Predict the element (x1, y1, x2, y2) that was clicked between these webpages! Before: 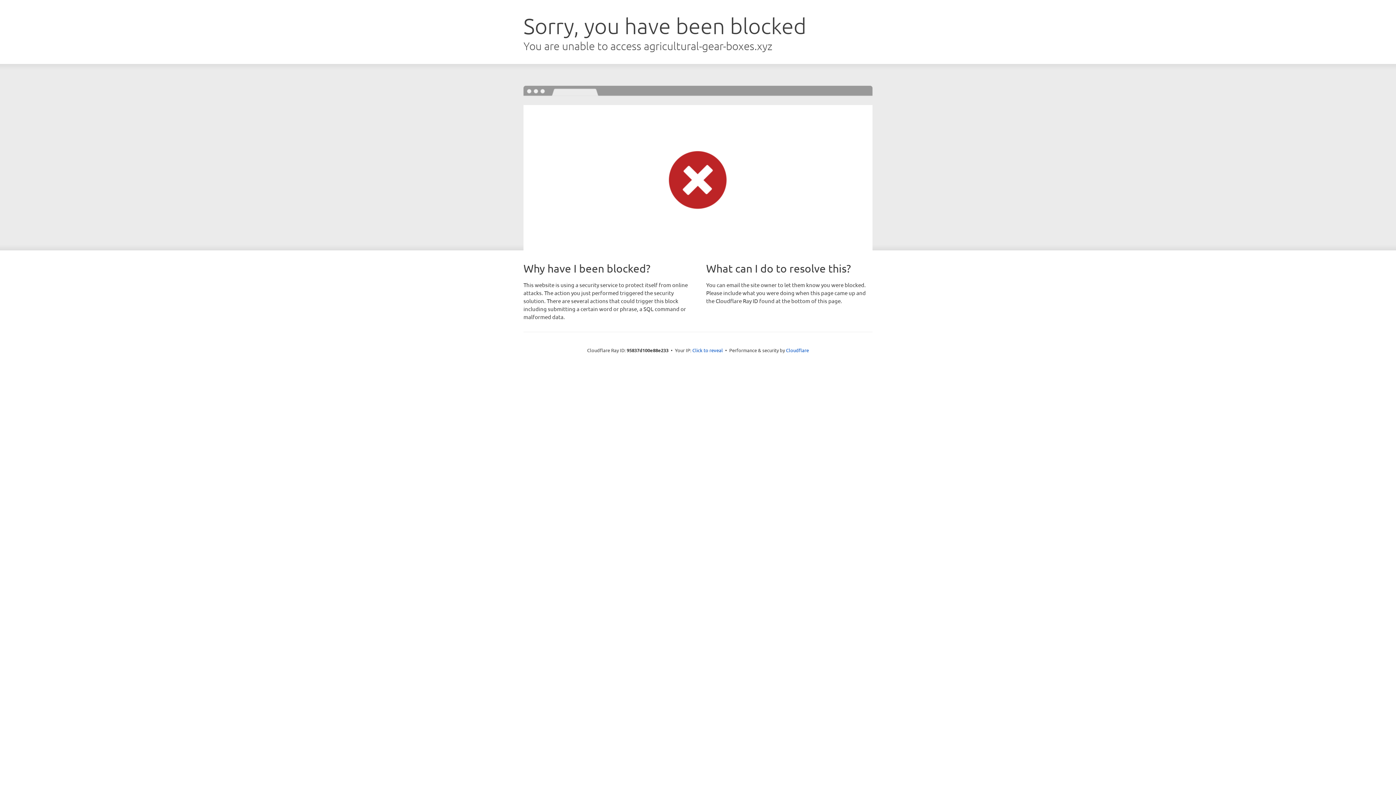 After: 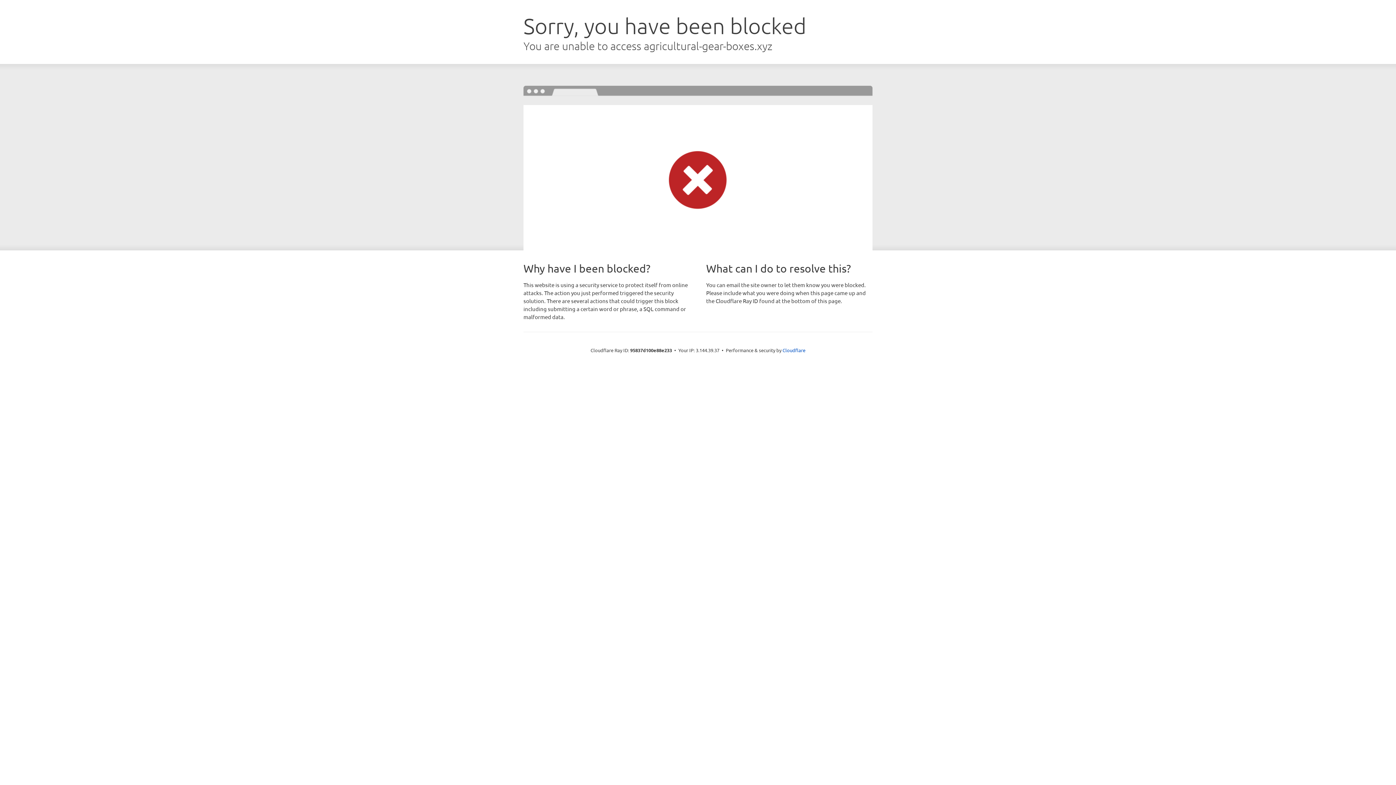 Action: bbox: (692, 346, 723, 353) label: Click to reveal